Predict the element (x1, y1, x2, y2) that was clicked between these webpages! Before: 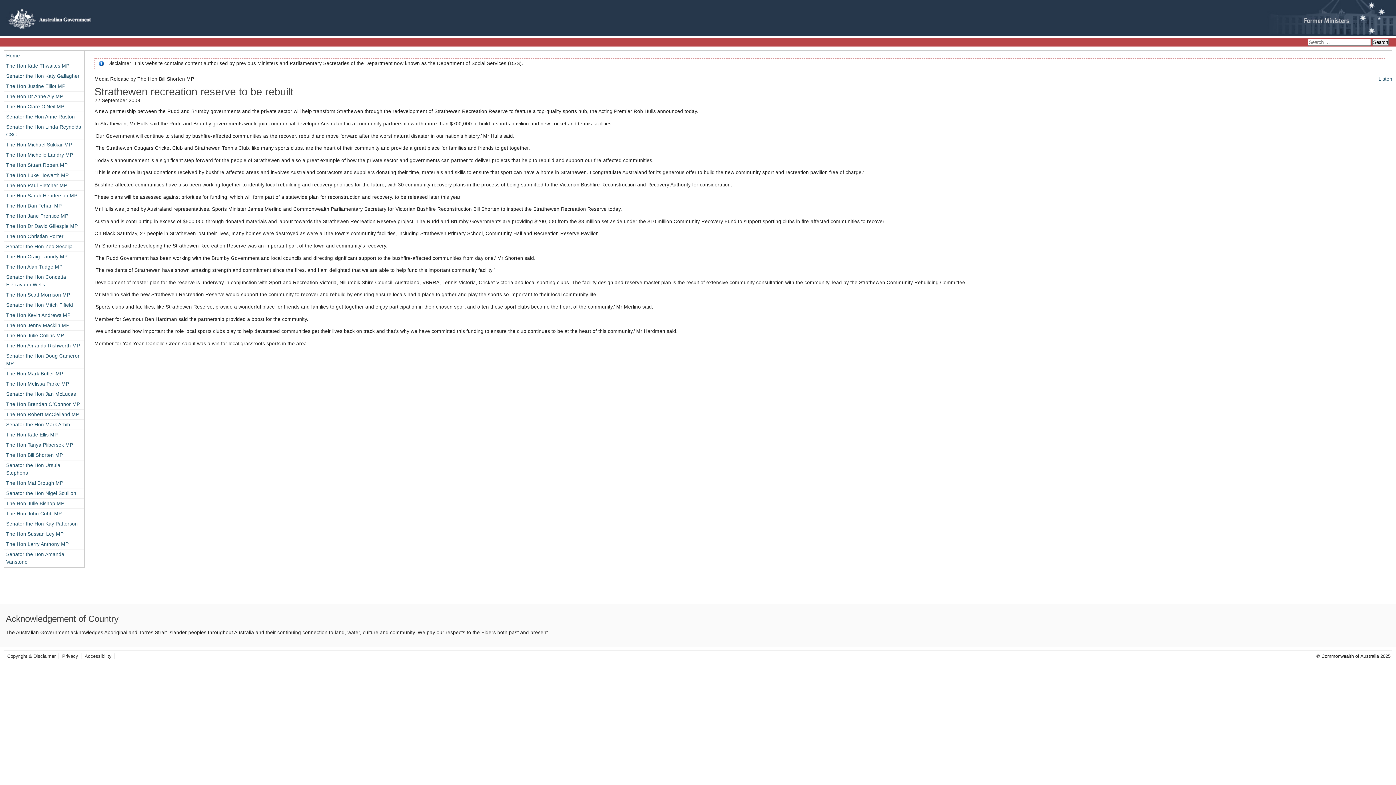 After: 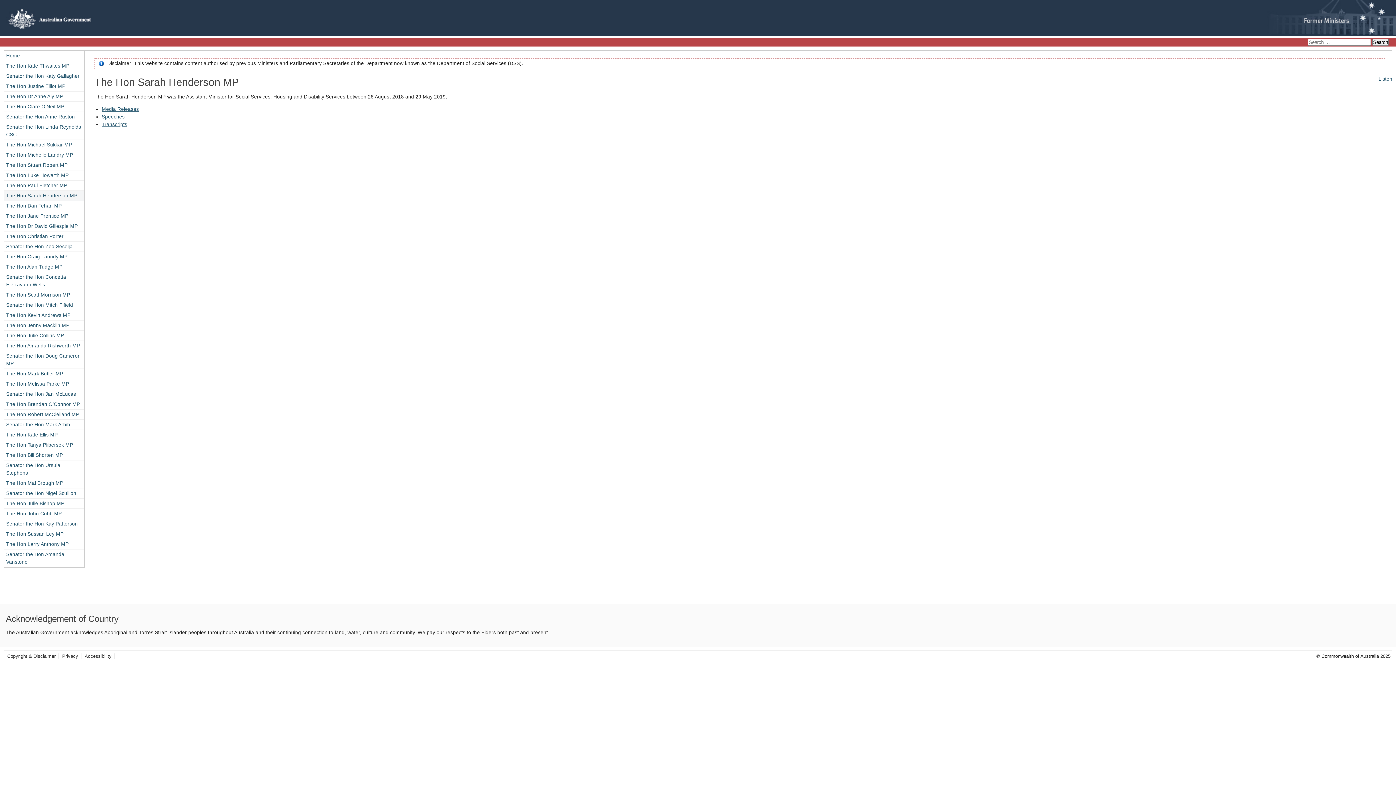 Action: bbox: (4, 190, 84, 200) label: The Hon Sarah Henderson MP